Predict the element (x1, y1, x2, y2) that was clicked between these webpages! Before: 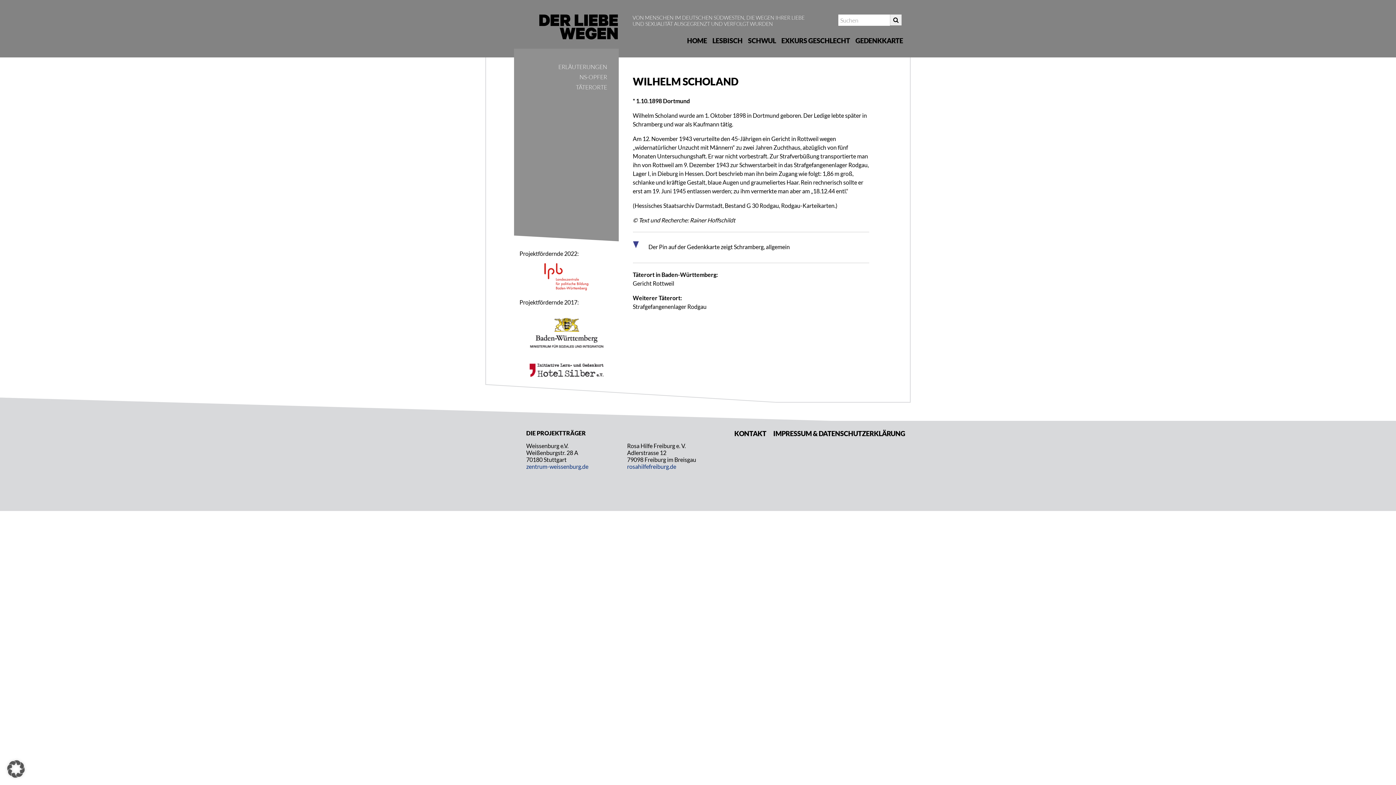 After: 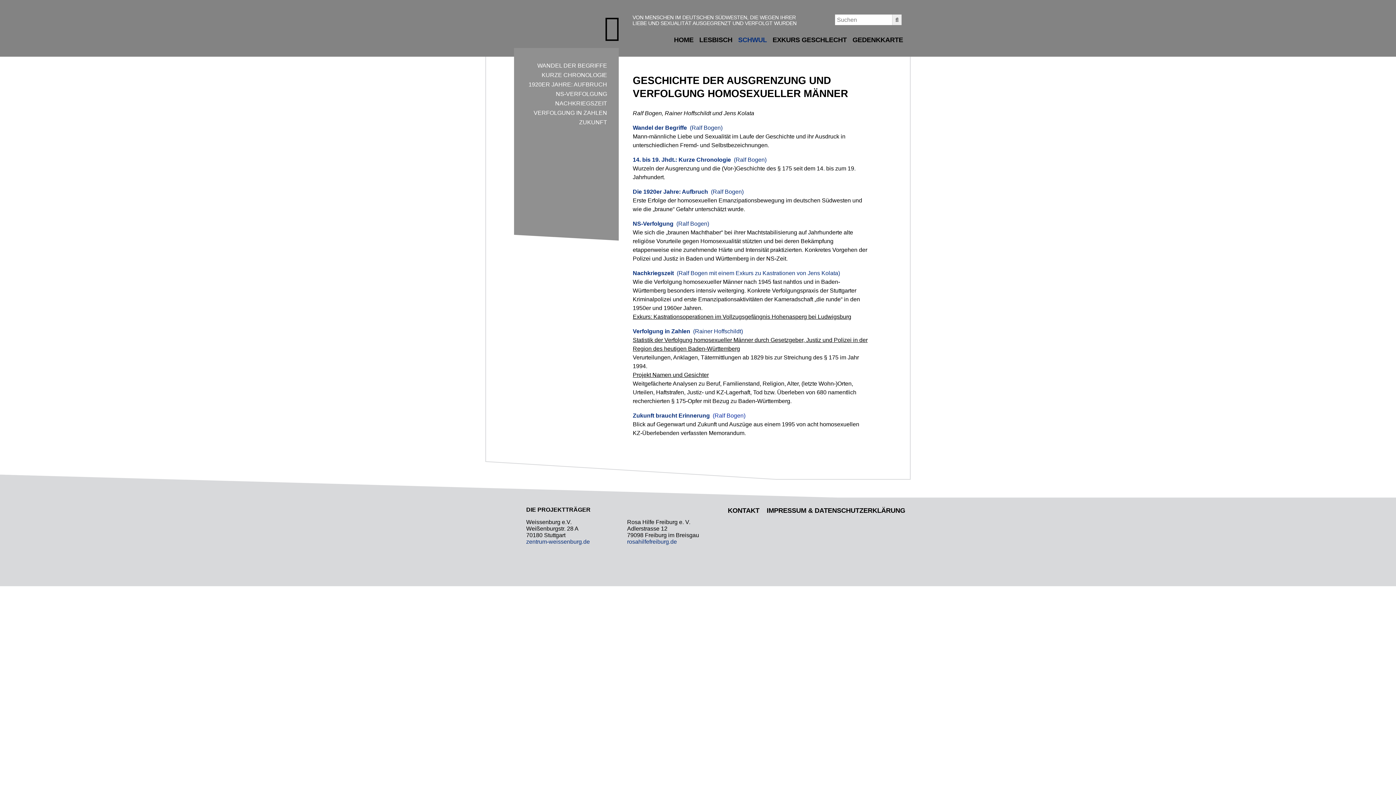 Action: bbox: (746, 35, 778, 45) label: SCHWUL